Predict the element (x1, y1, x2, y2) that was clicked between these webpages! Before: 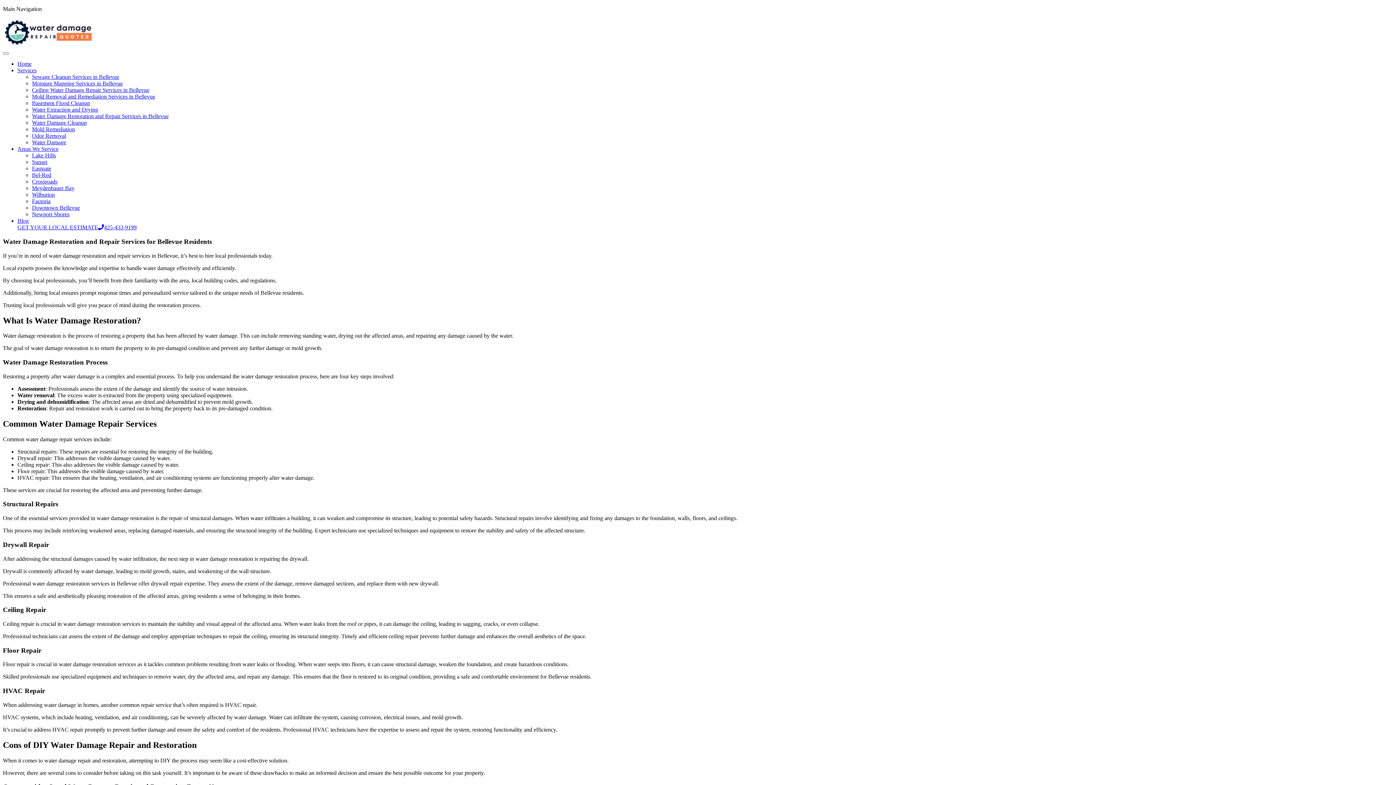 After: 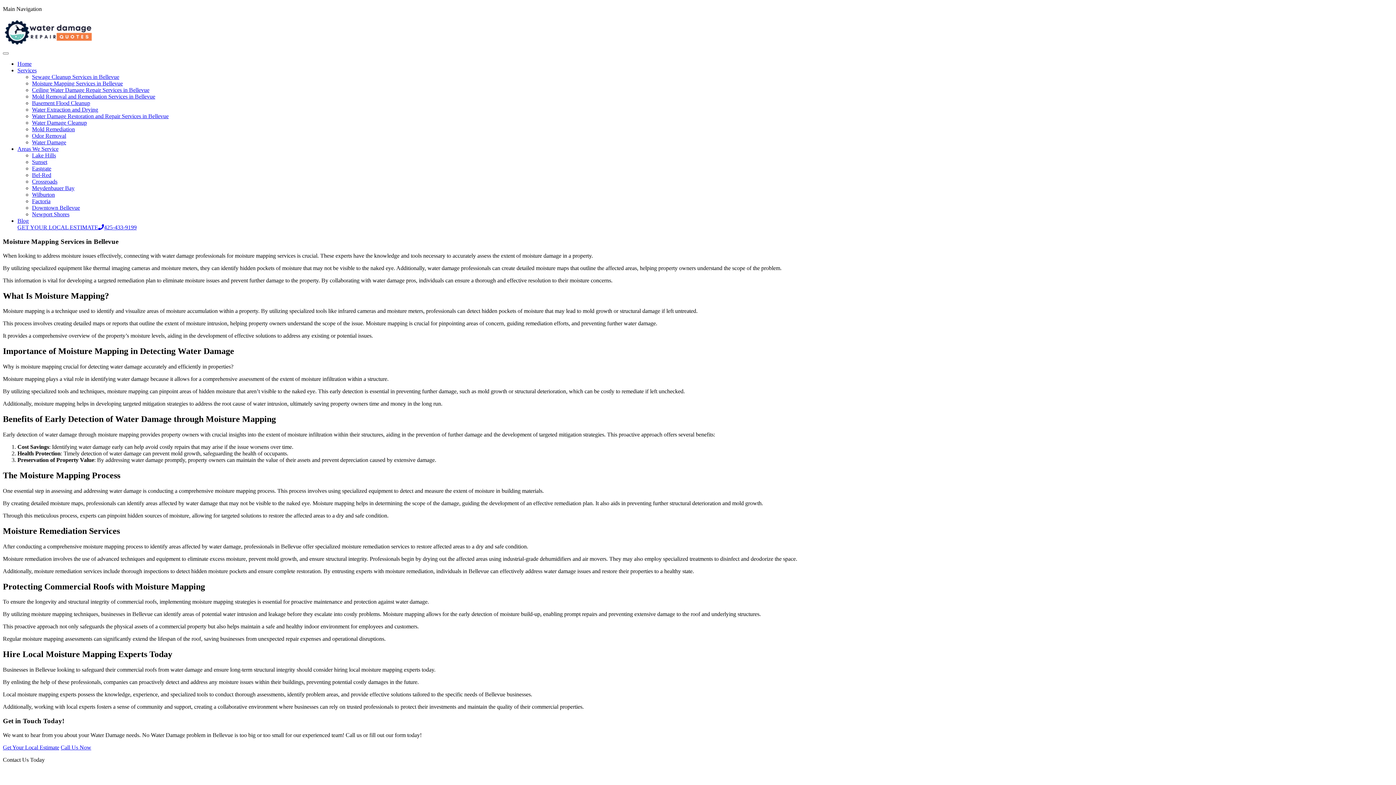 Action: label: Moisture Mapping Services in Bellevue bbox: (32, 80, 122, 86)